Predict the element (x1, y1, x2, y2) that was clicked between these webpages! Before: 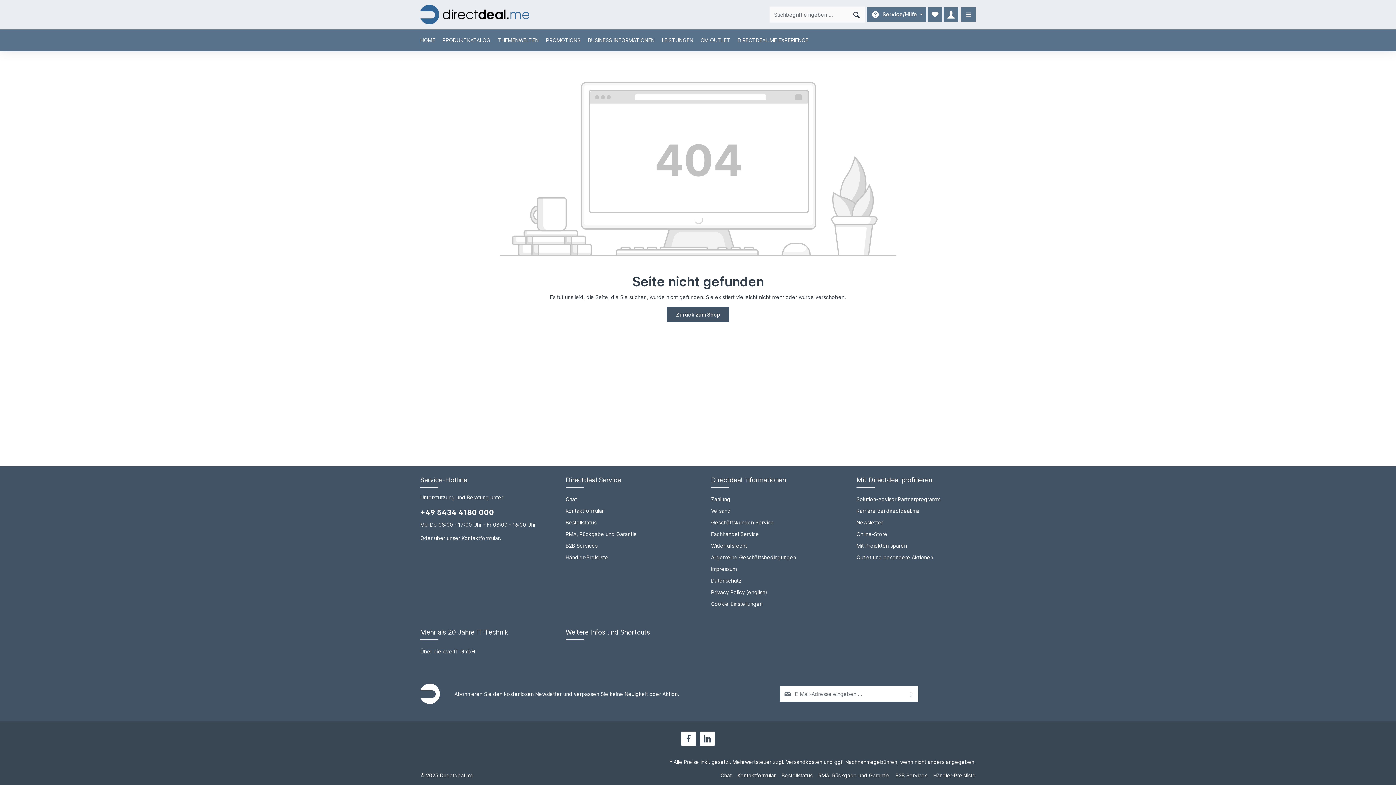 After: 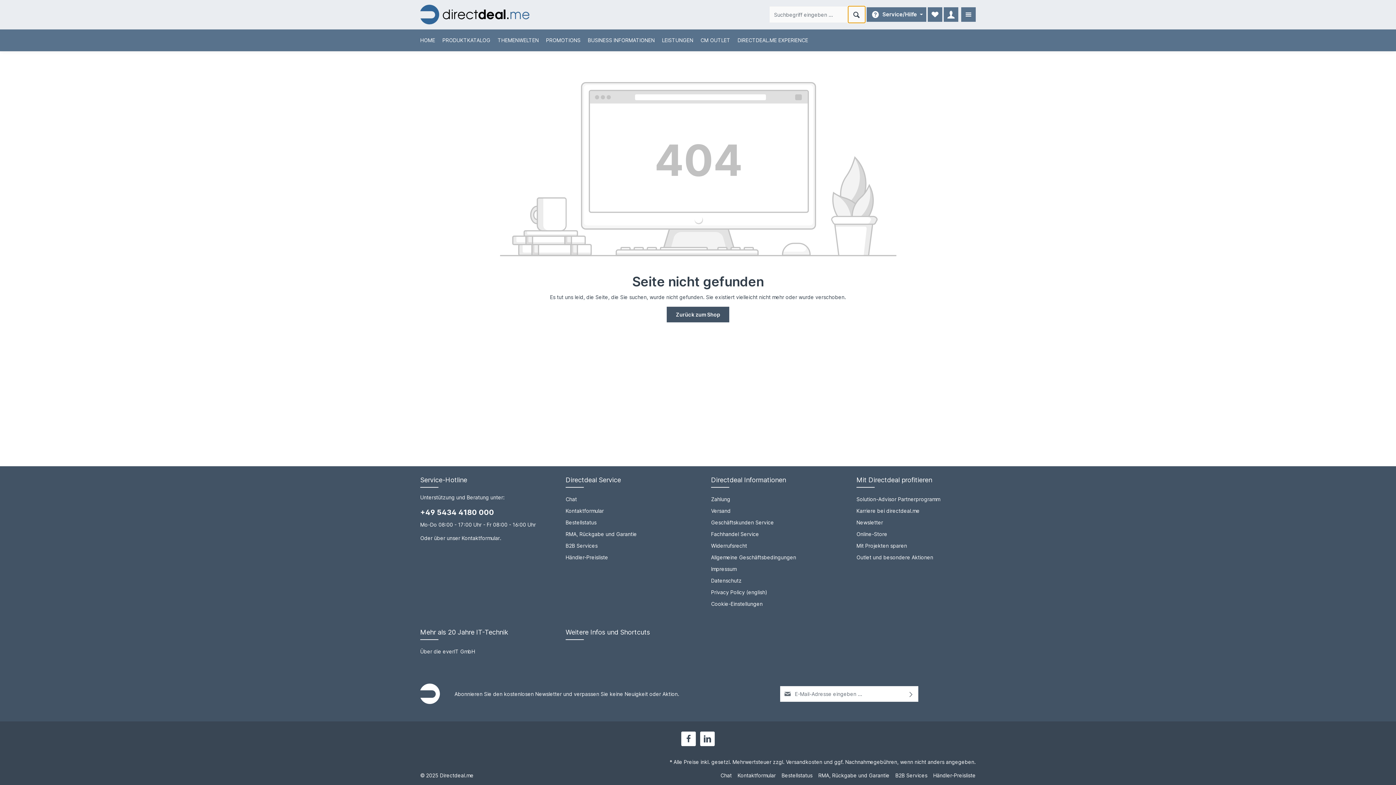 Action: label: Suchen bbox: (848, 6, 865, 22)